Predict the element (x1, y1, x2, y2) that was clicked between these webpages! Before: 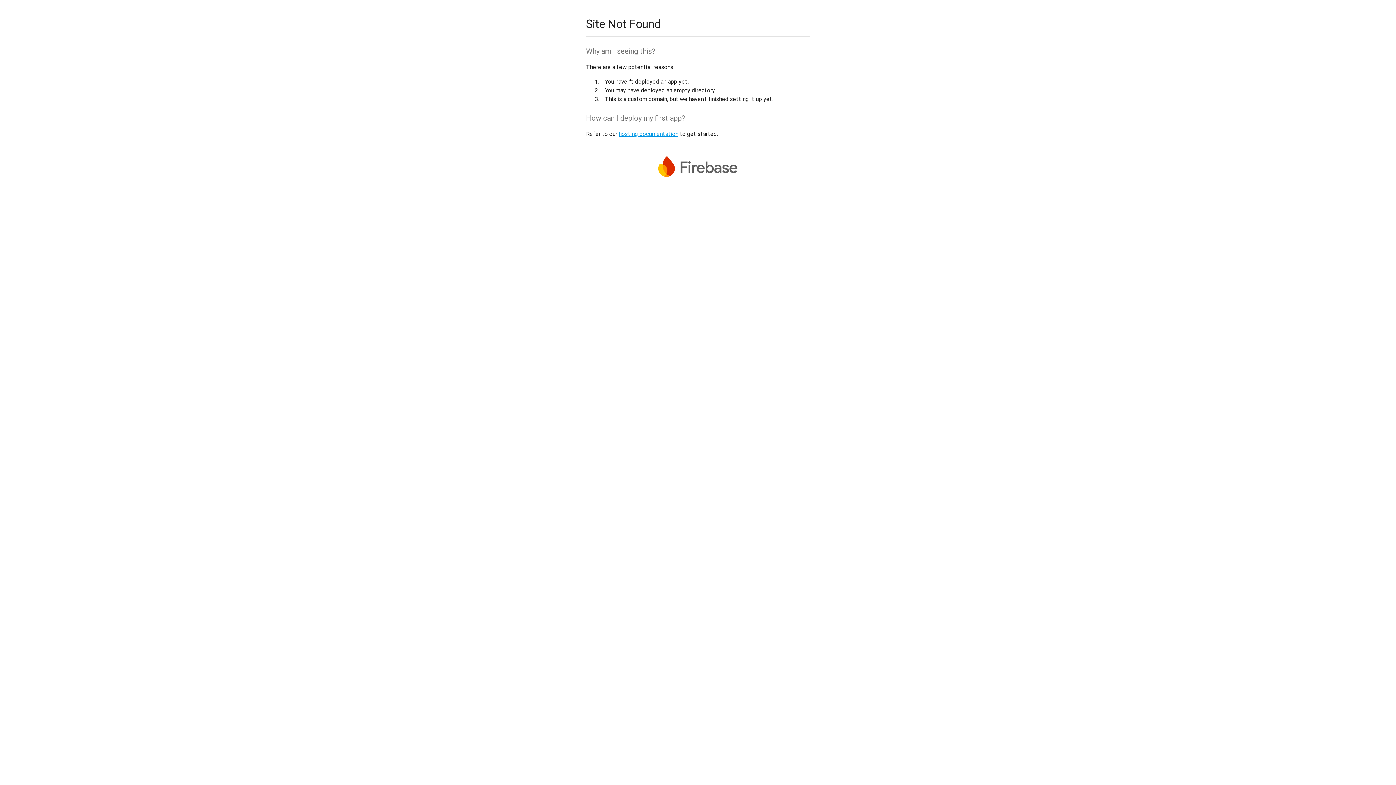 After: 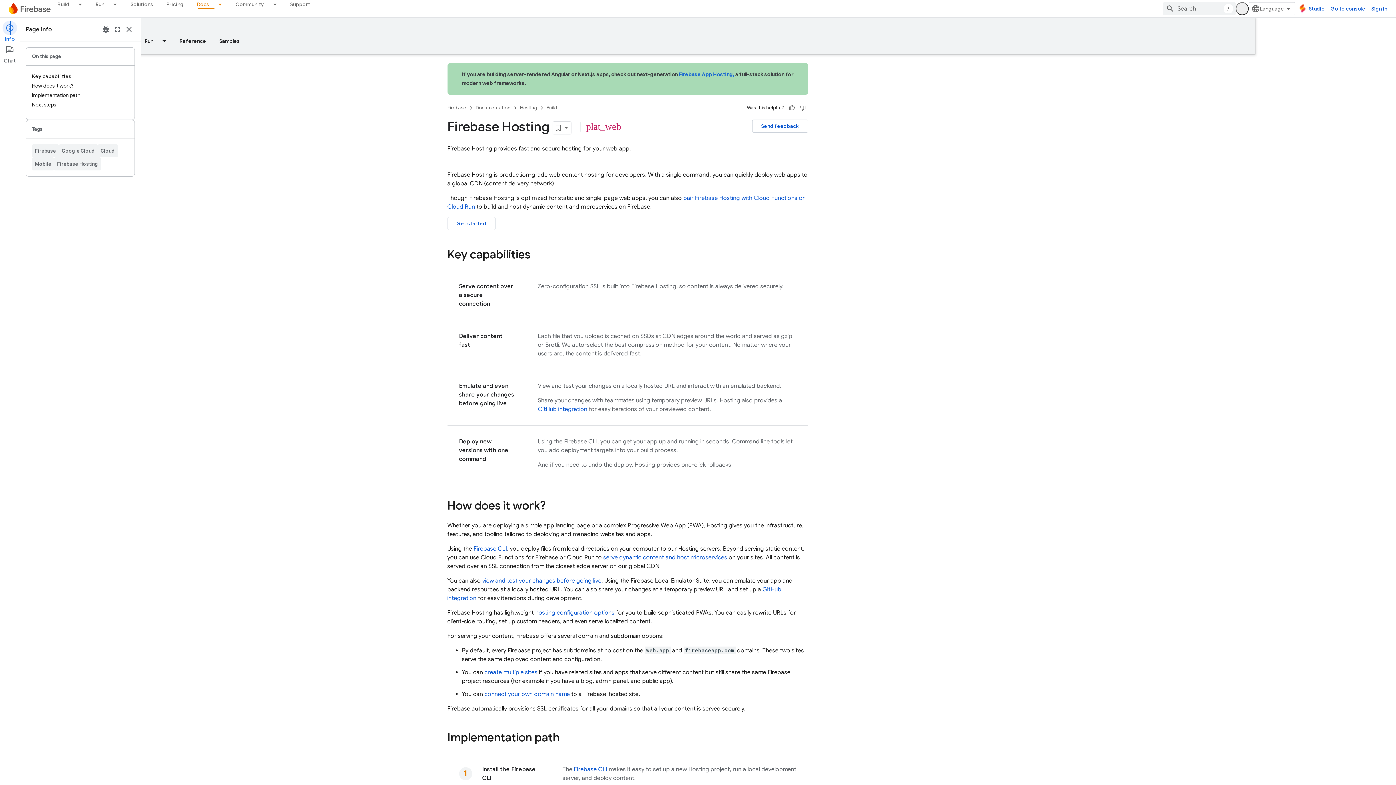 Action: bbox: (618, 130, 678, 137) label: hosting documentation